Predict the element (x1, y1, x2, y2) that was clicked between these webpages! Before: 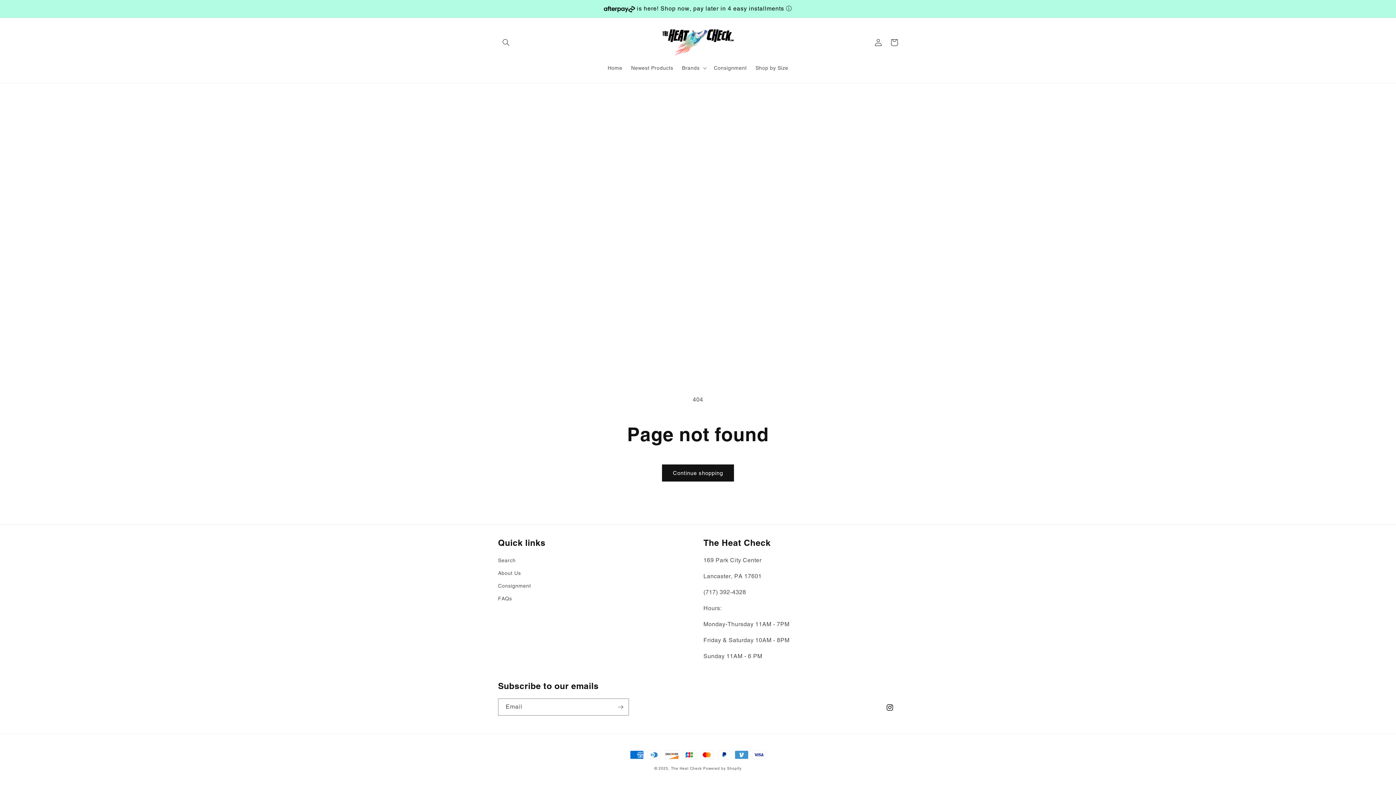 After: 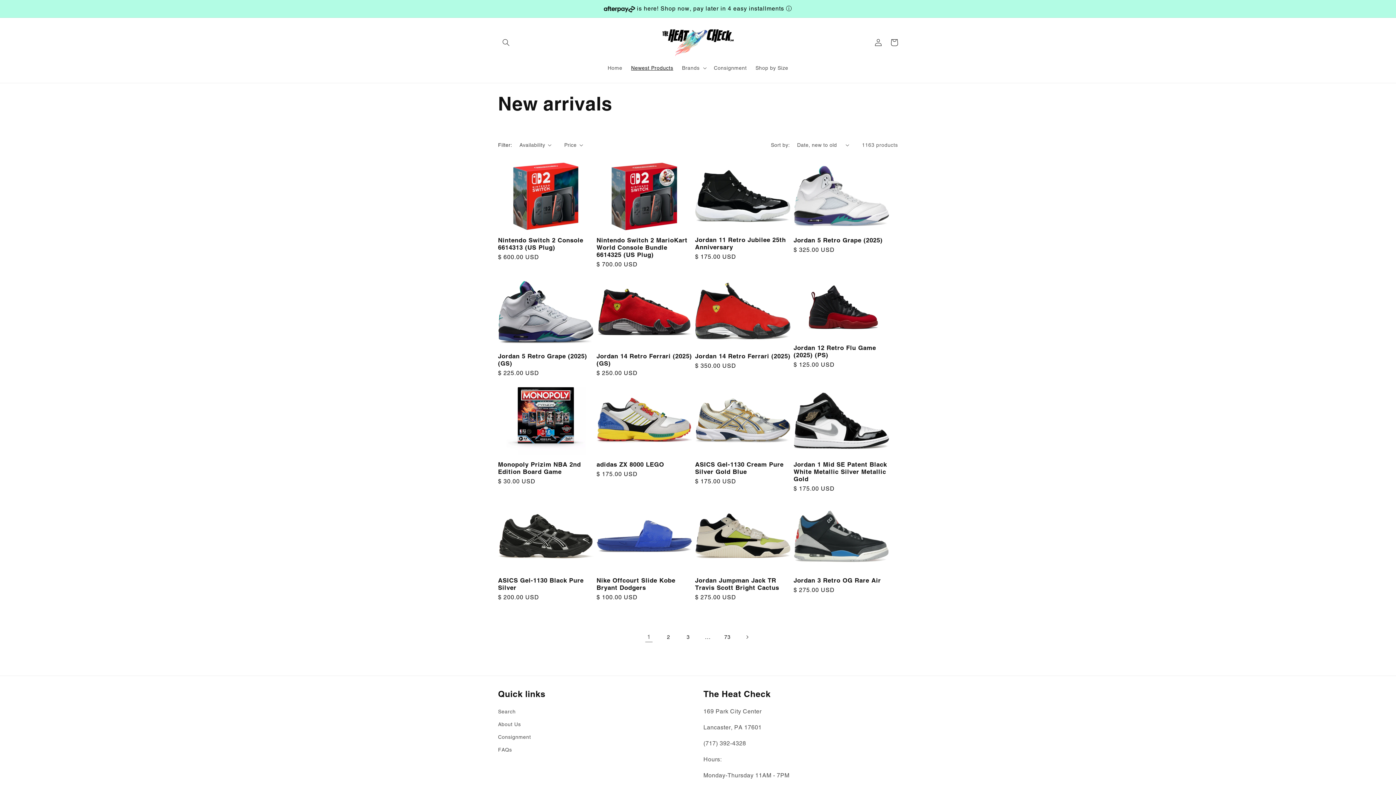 Action: bbox: (626, 60, 677, 75) label: Newest Products